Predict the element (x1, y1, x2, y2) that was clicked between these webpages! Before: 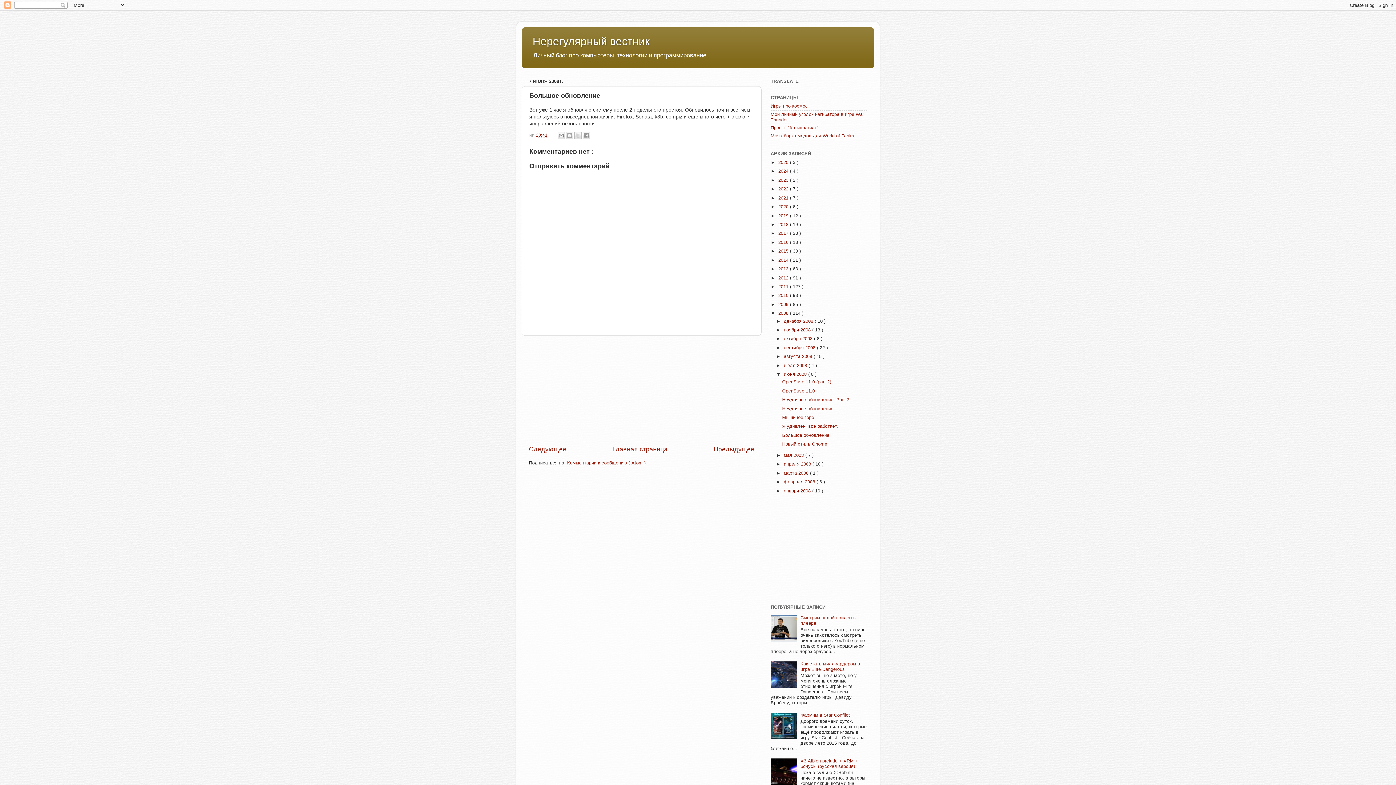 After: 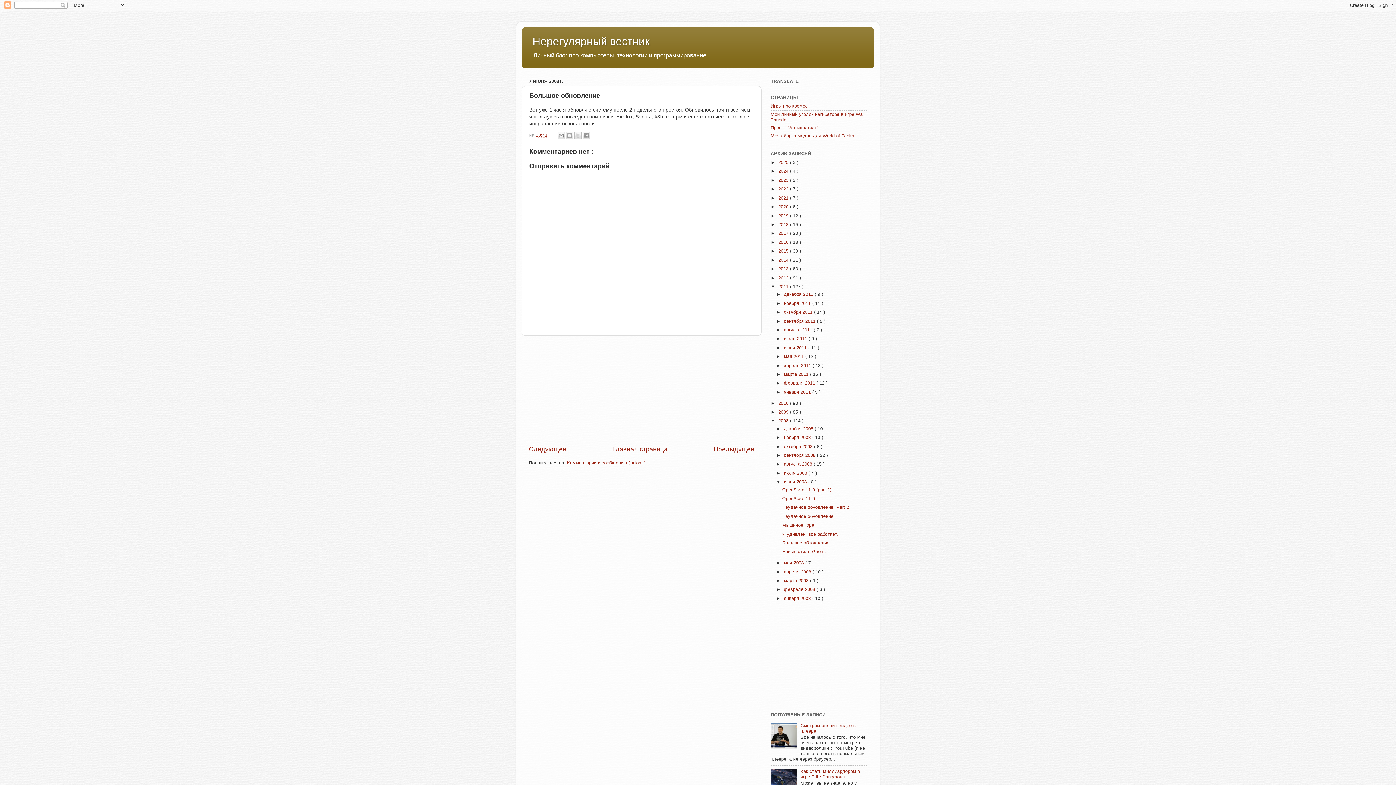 Action: label: ►   bbox: (770, 284, 778, 289)